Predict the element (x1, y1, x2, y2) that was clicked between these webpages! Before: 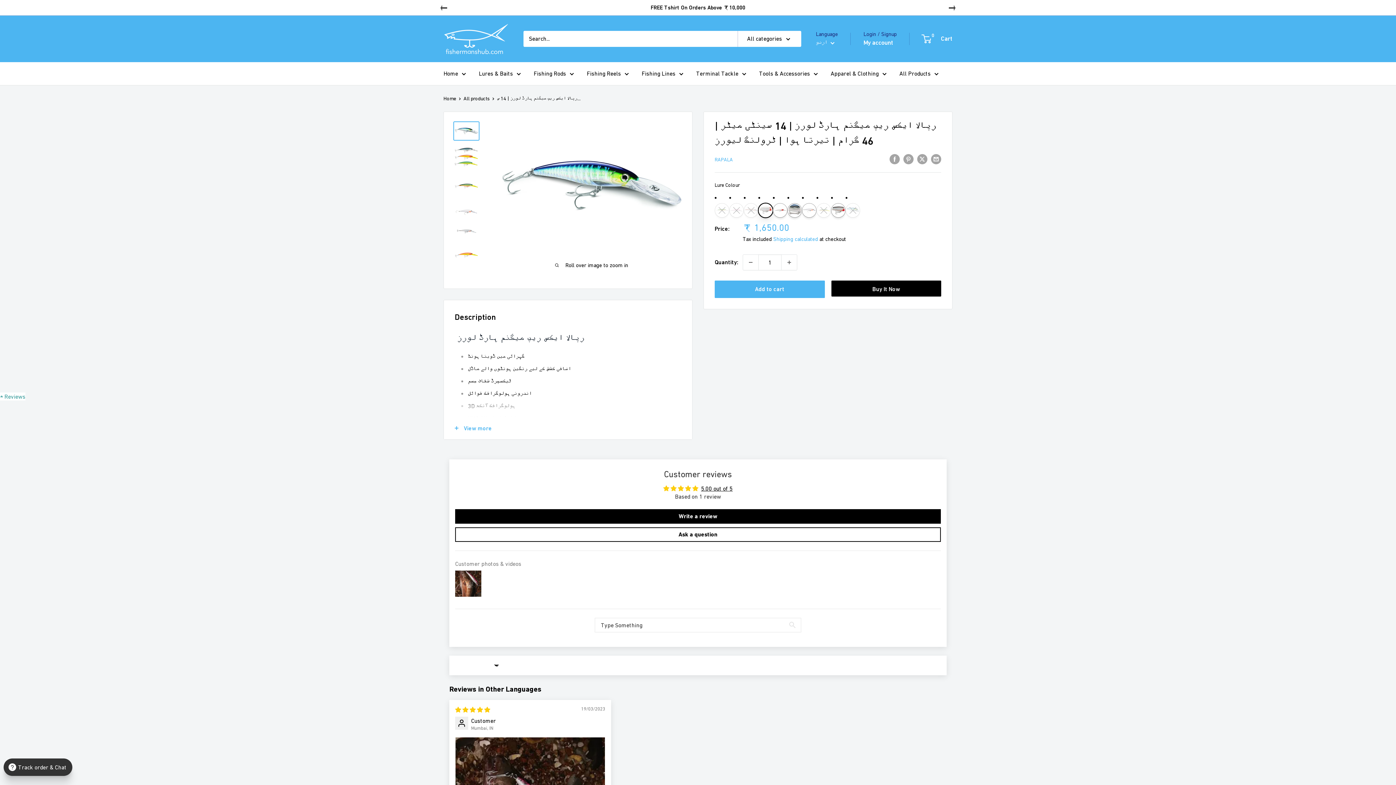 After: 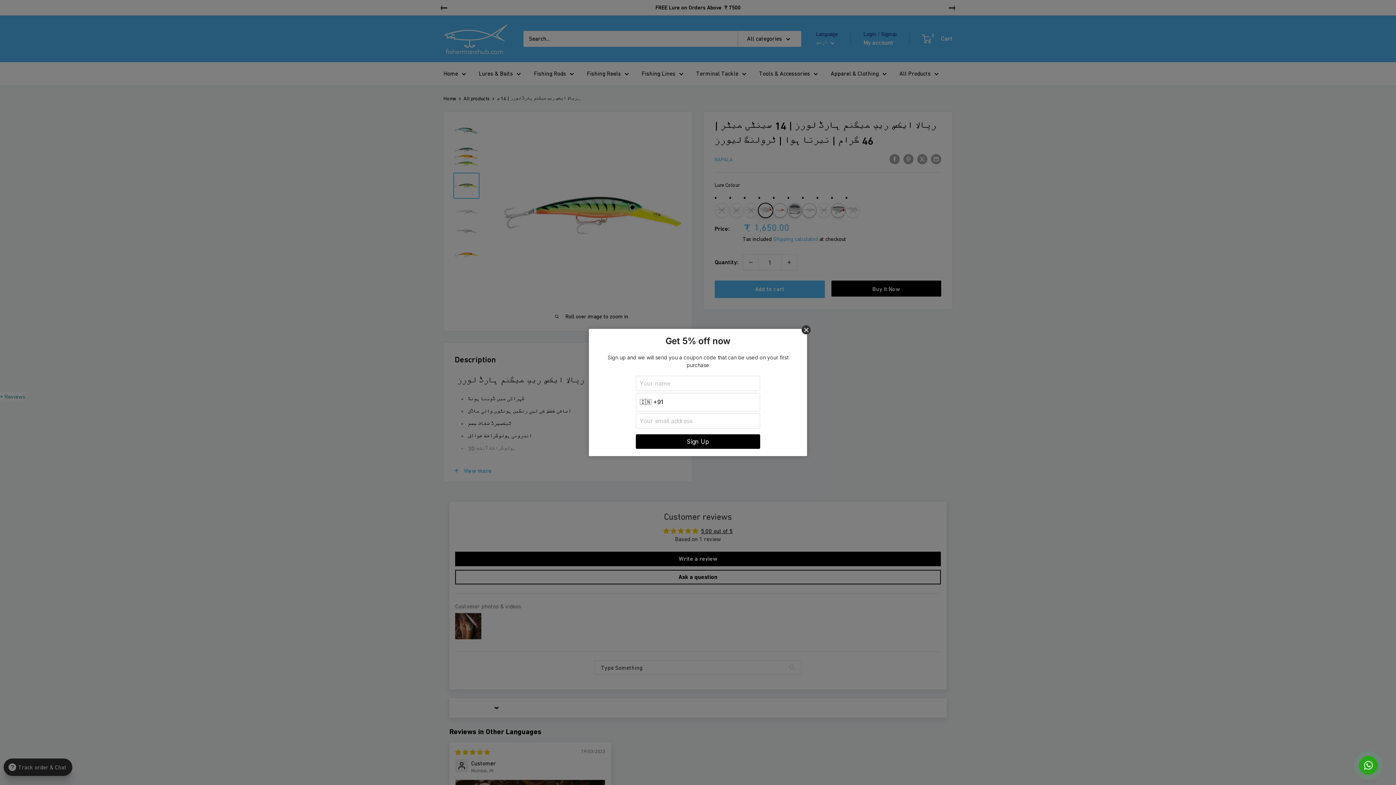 Action: bbox: (453, 172, 479, 199)